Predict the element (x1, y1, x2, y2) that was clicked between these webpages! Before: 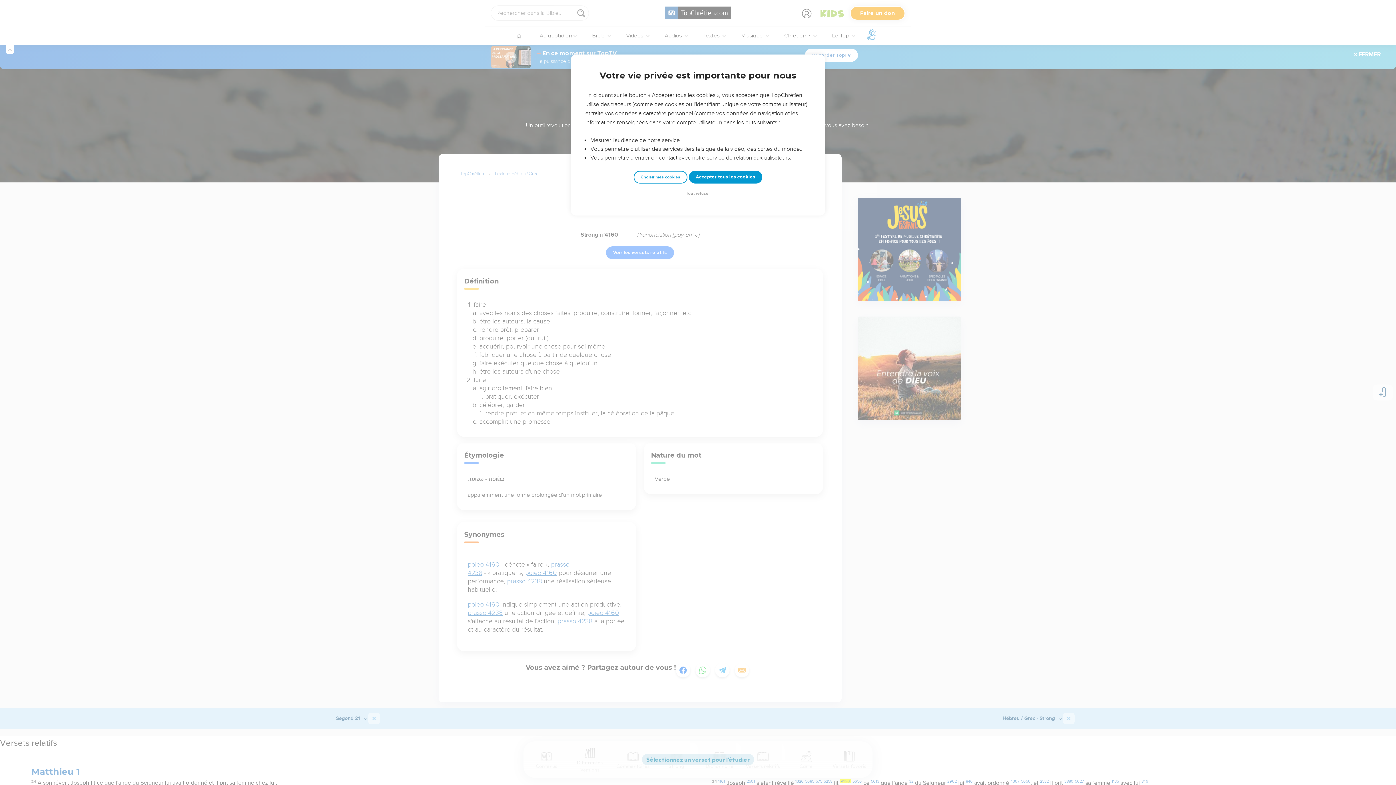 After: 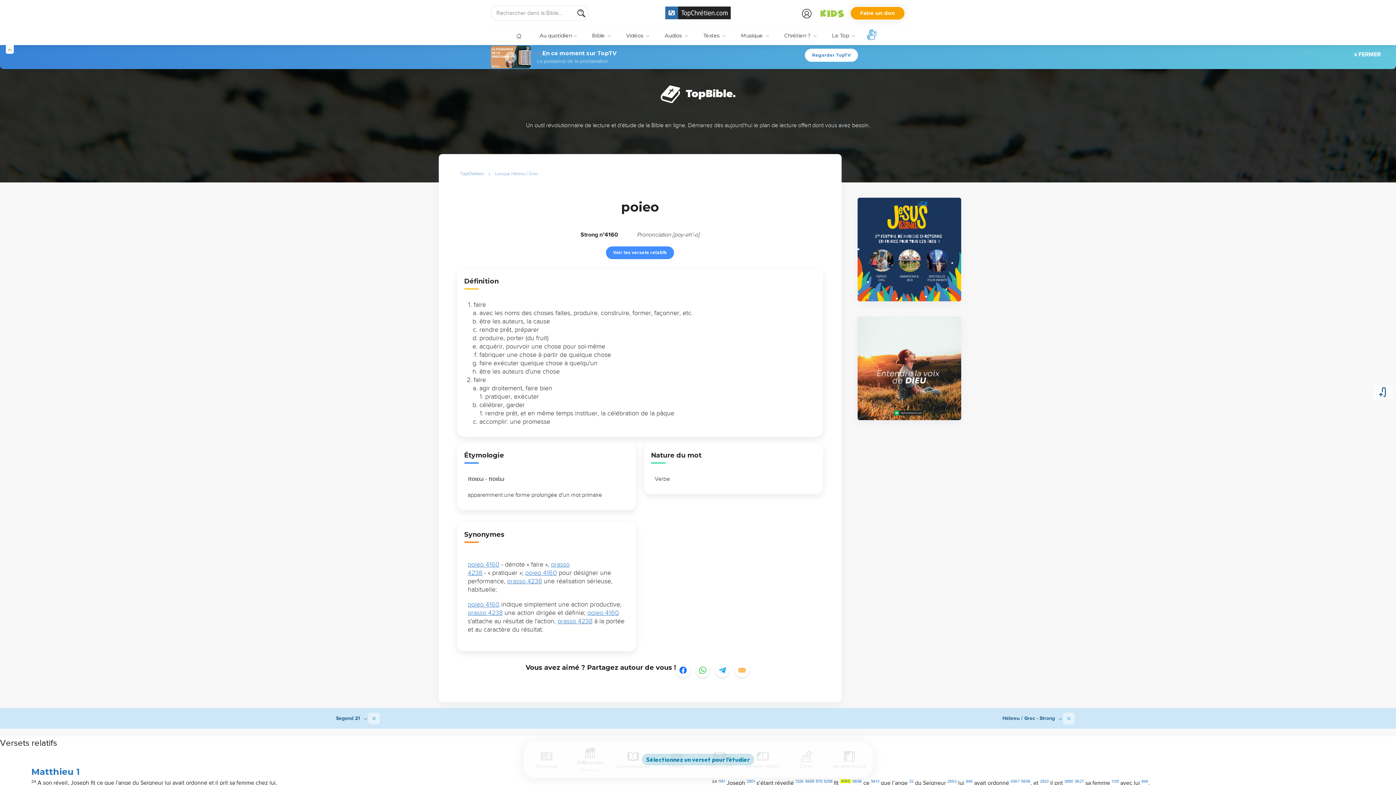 Action: label: Tout refuser bbox: (684, 190, 712, 197)